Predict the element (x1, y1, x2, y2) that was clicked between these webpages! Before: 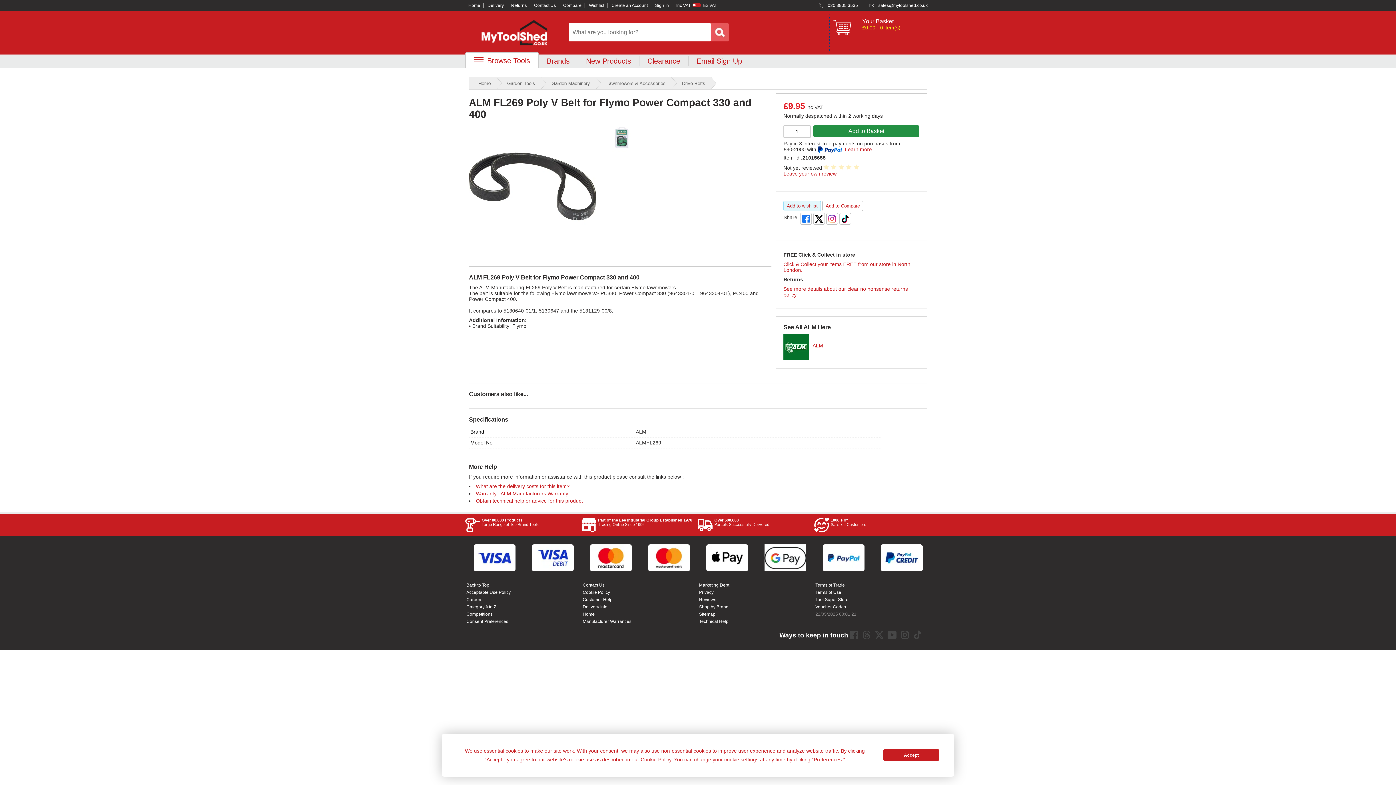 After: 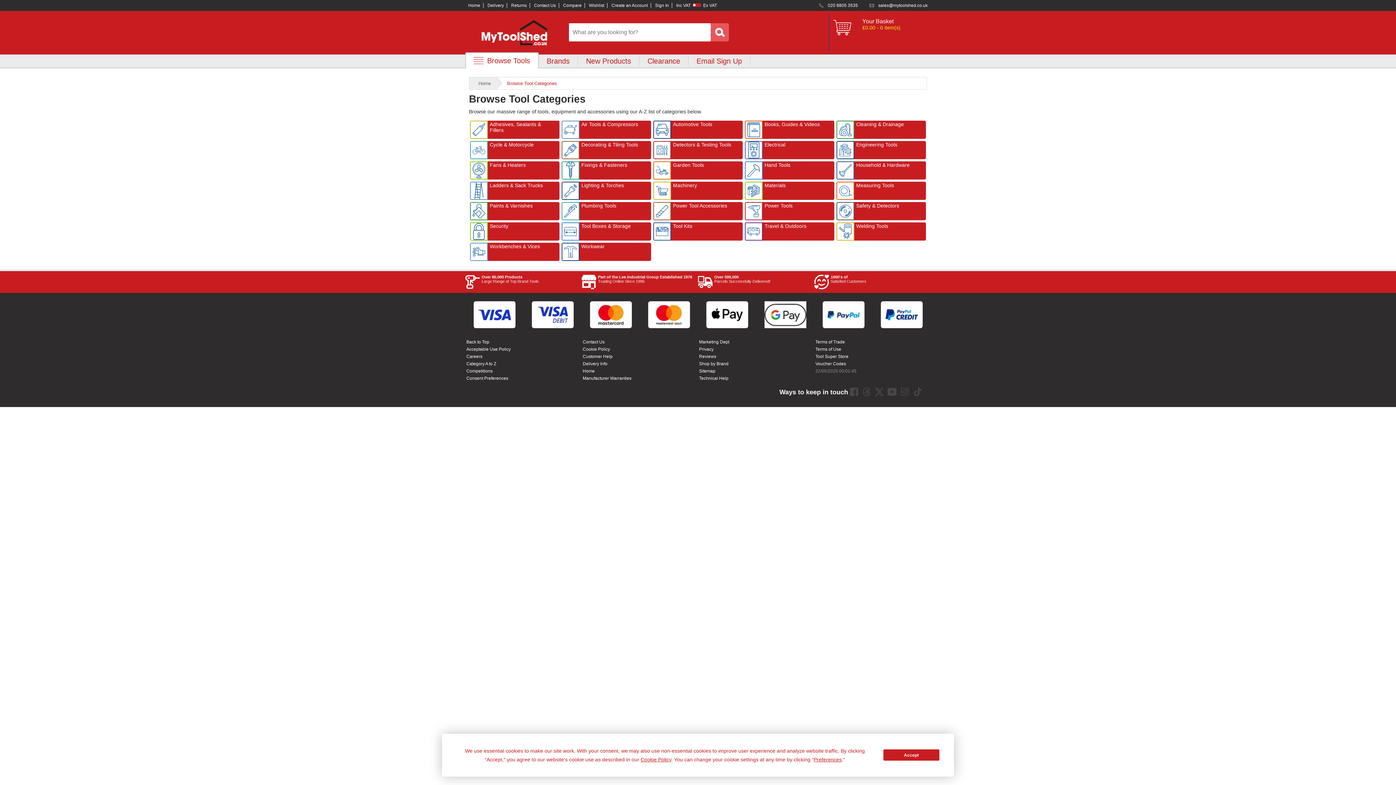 Action: bbox: (466, 604, 496, 609) label: Category A to Z